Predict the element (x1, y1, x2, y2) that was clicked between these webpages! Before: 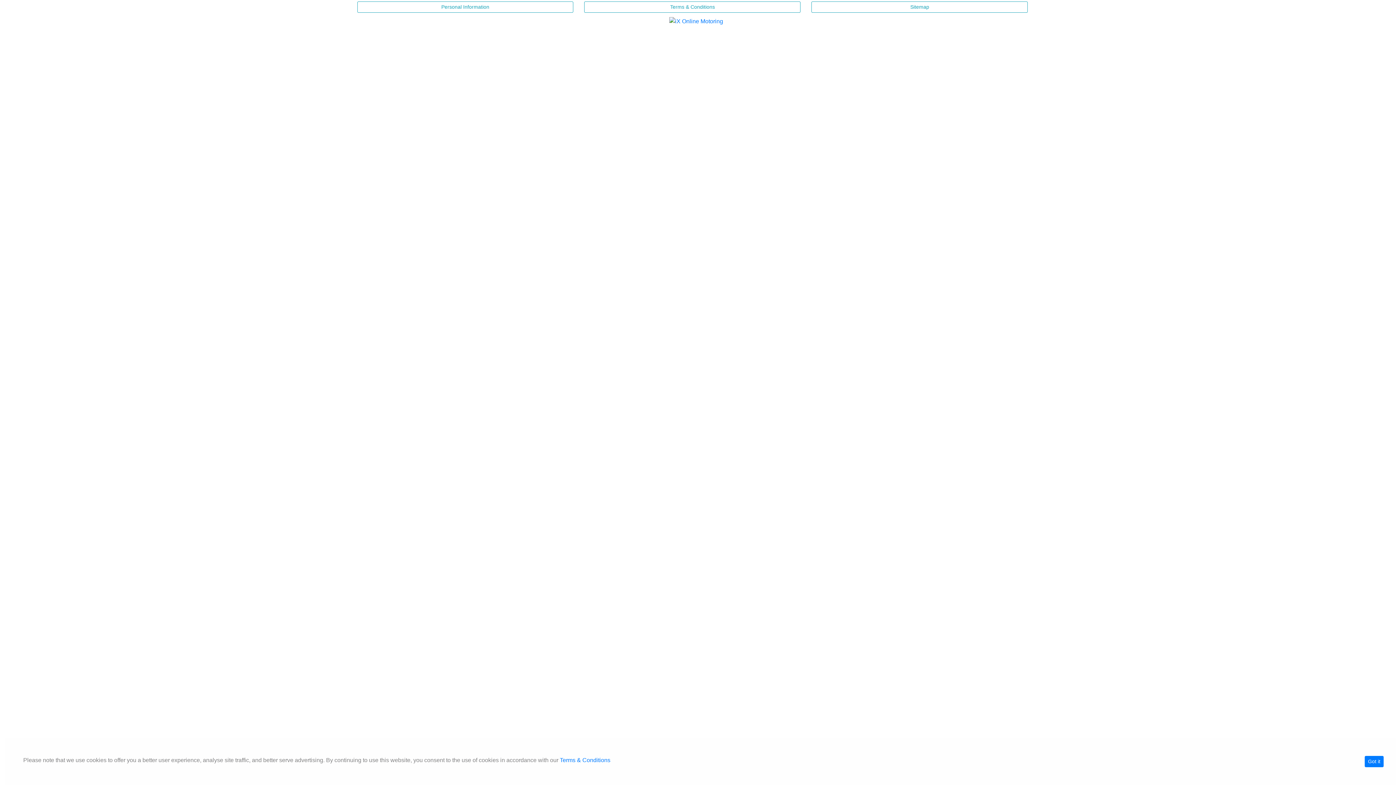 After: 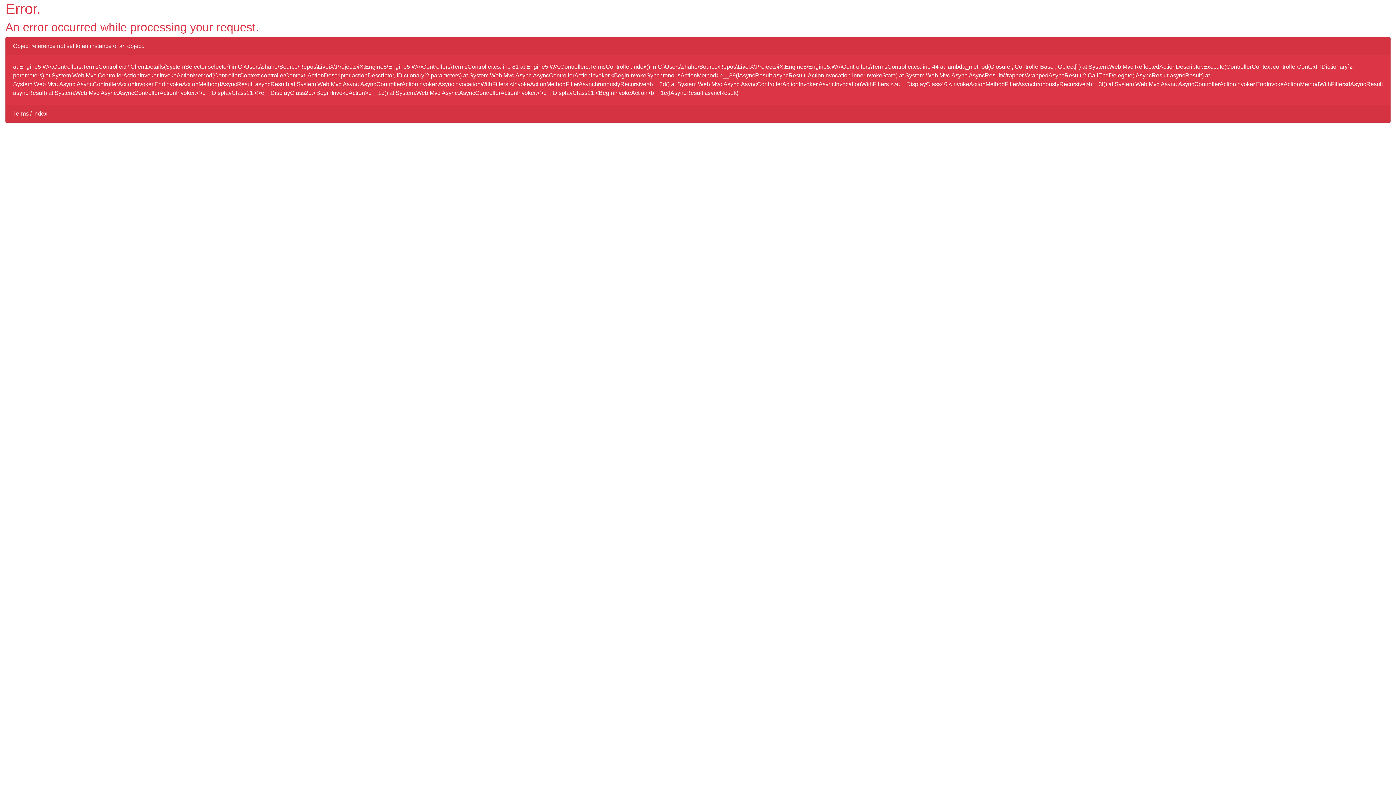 Action: label: Terms & Conditions bbox: (584, 1, 800, 12)